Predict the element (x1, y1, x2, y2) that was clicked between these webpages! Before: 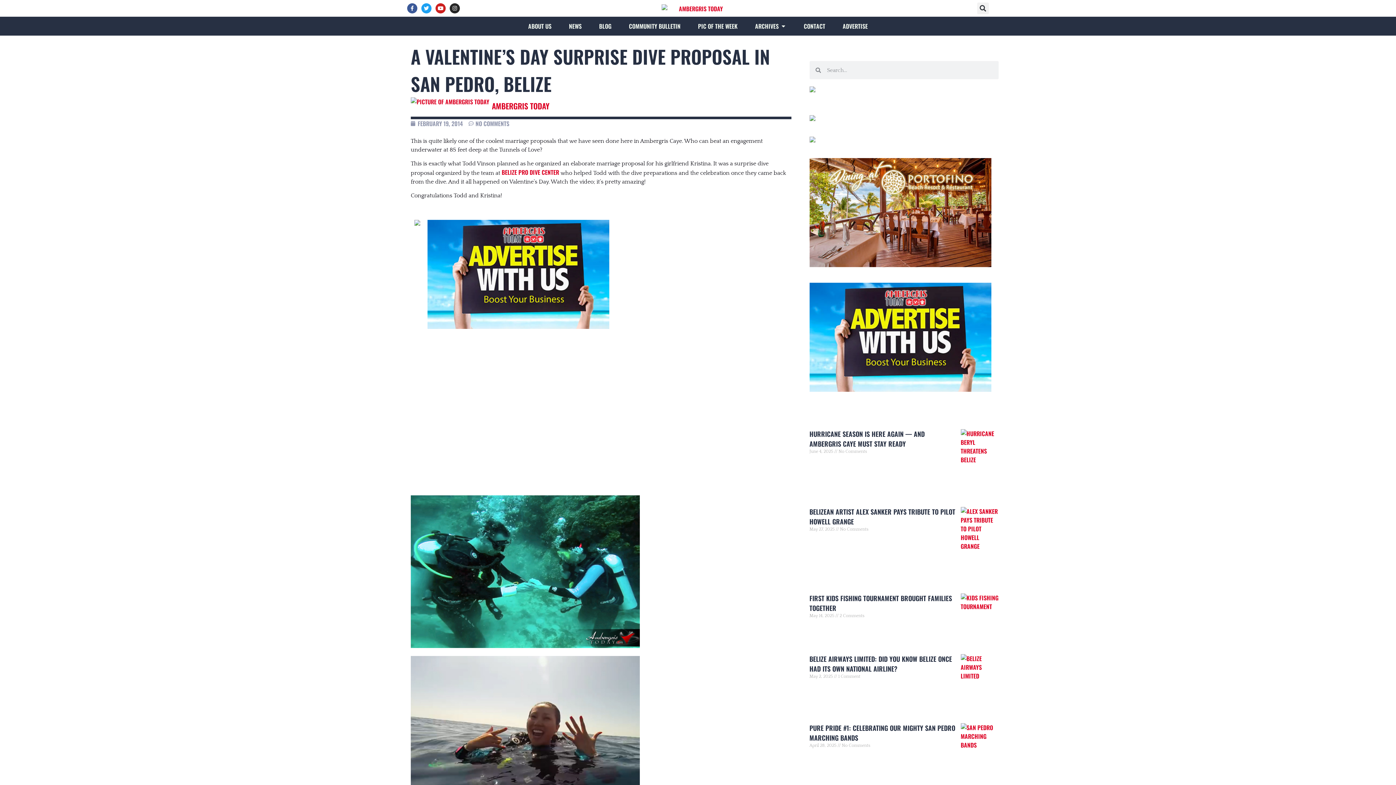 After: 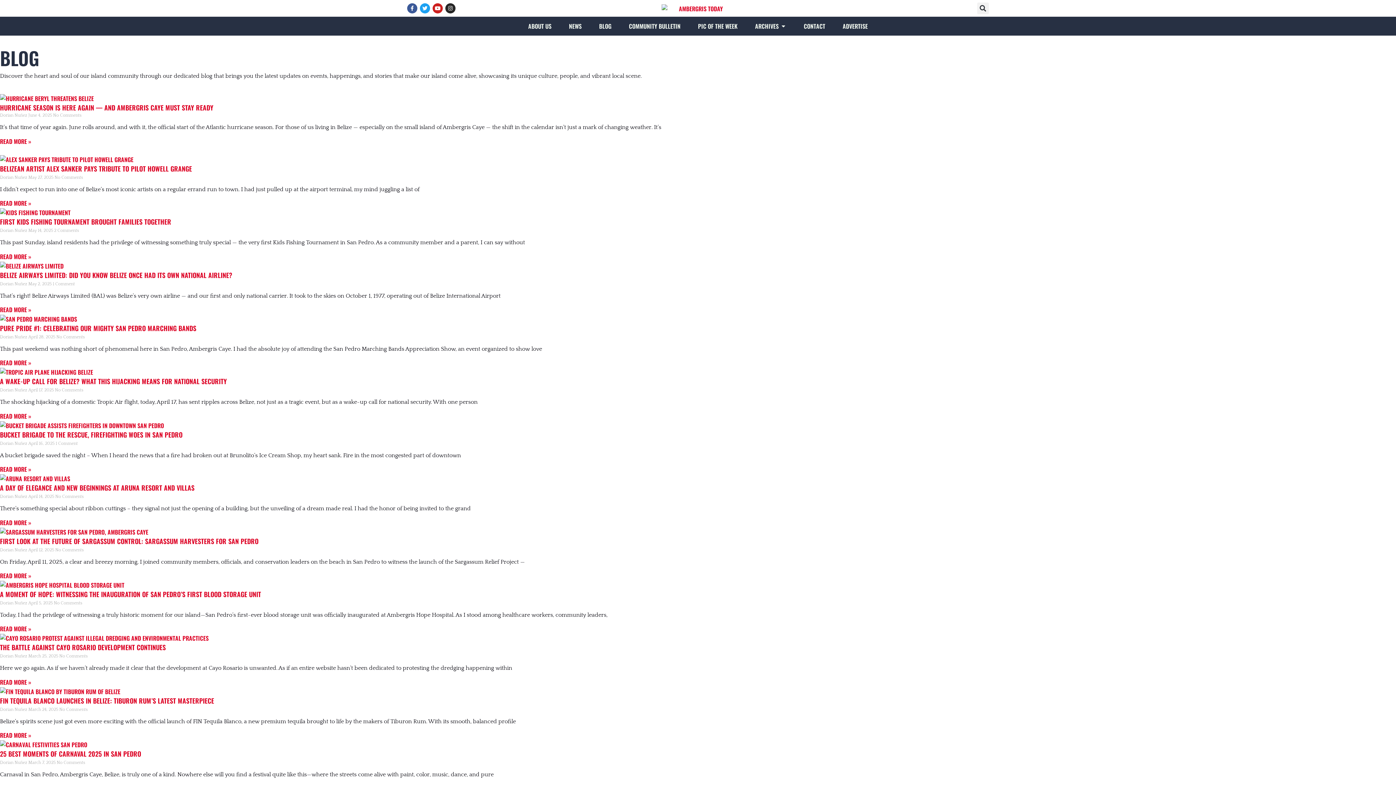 Action: label: BLOG bbox: (599, 21, 611, 30)